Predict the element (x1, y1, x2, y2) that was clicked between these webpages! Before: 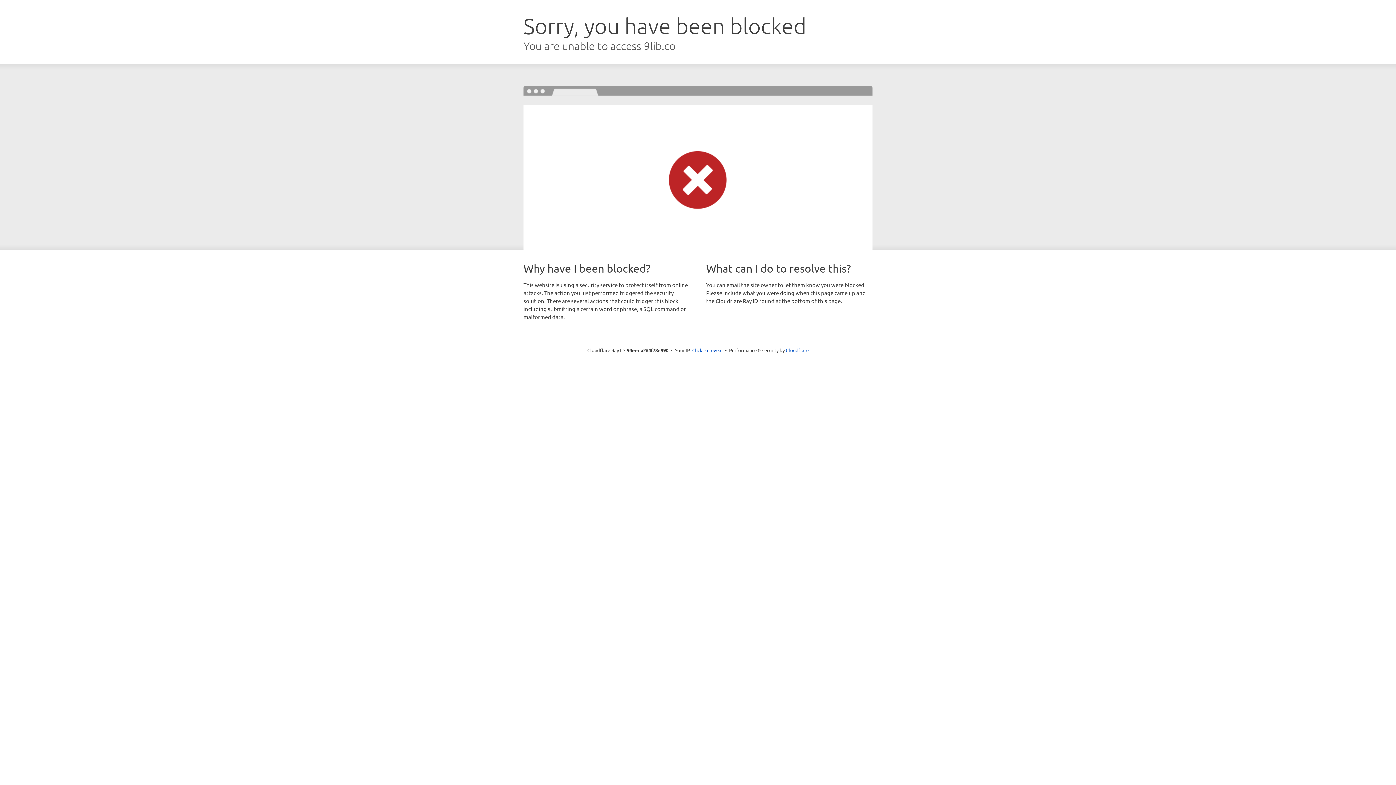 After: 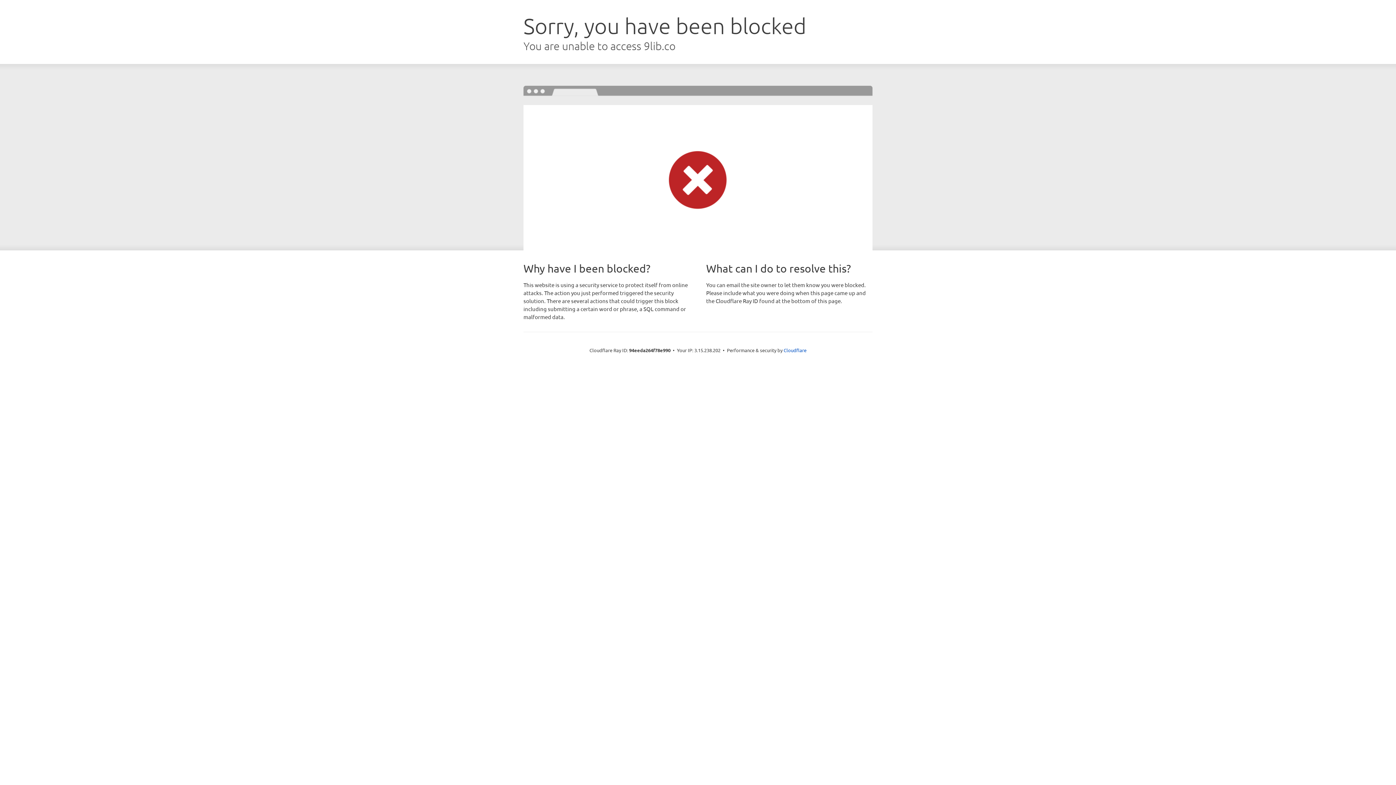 Action: bbox: (692, 346, 722, 353) label: Click to reveal